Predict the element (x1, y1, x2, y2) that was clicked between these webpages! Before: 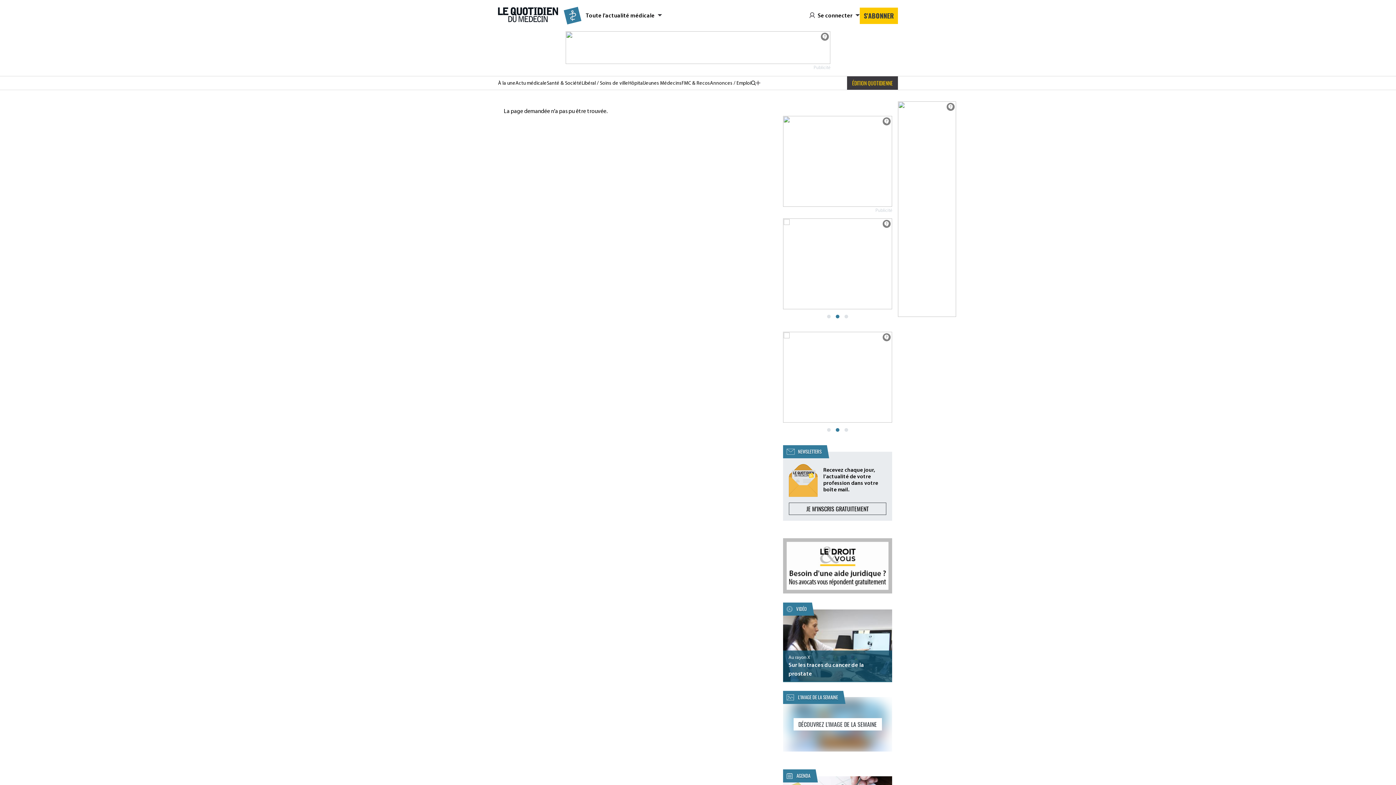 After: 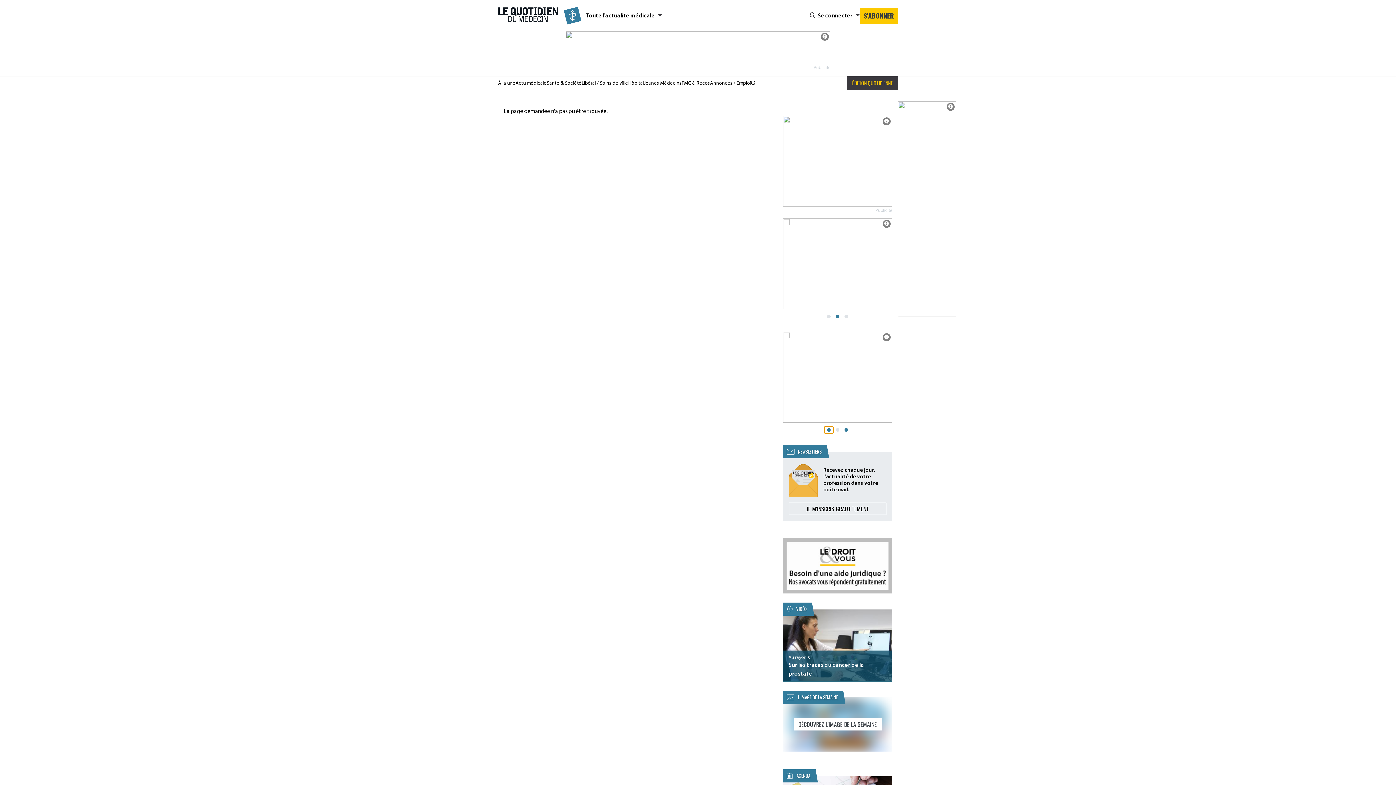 Action: bbox: (824, 426, 833, 433)